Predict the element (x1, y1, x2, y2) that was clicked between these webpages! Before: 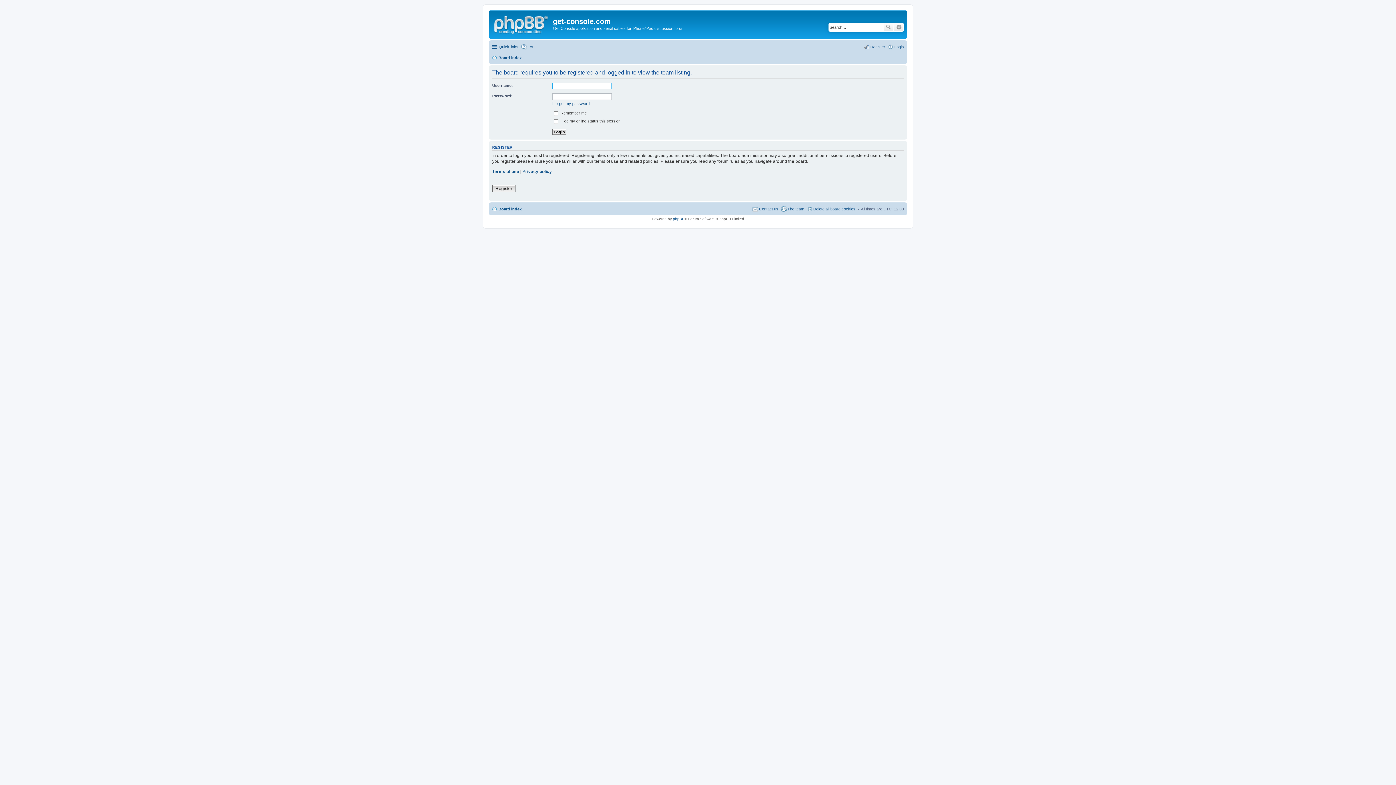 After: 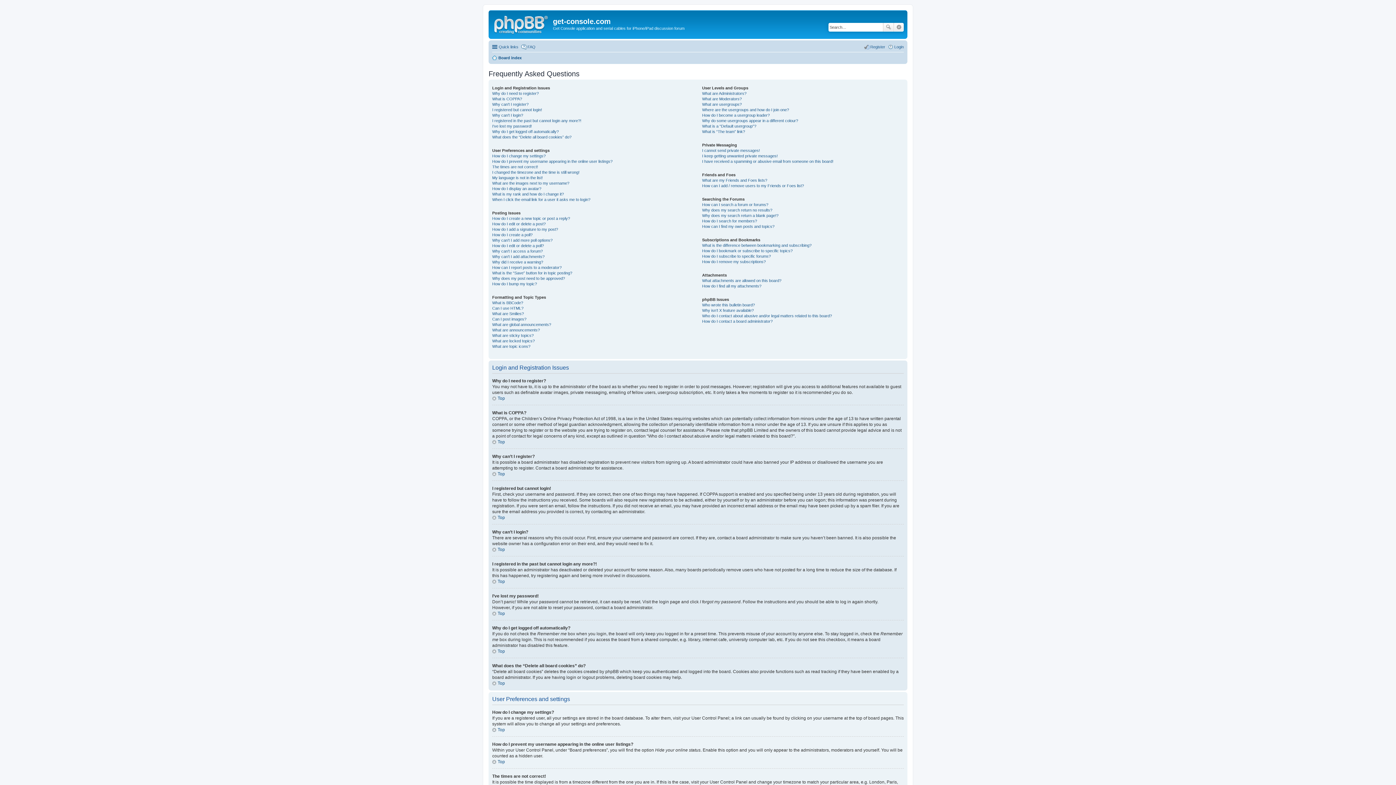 Action: bbox: (521, 42, 535, 51) label: FAQ